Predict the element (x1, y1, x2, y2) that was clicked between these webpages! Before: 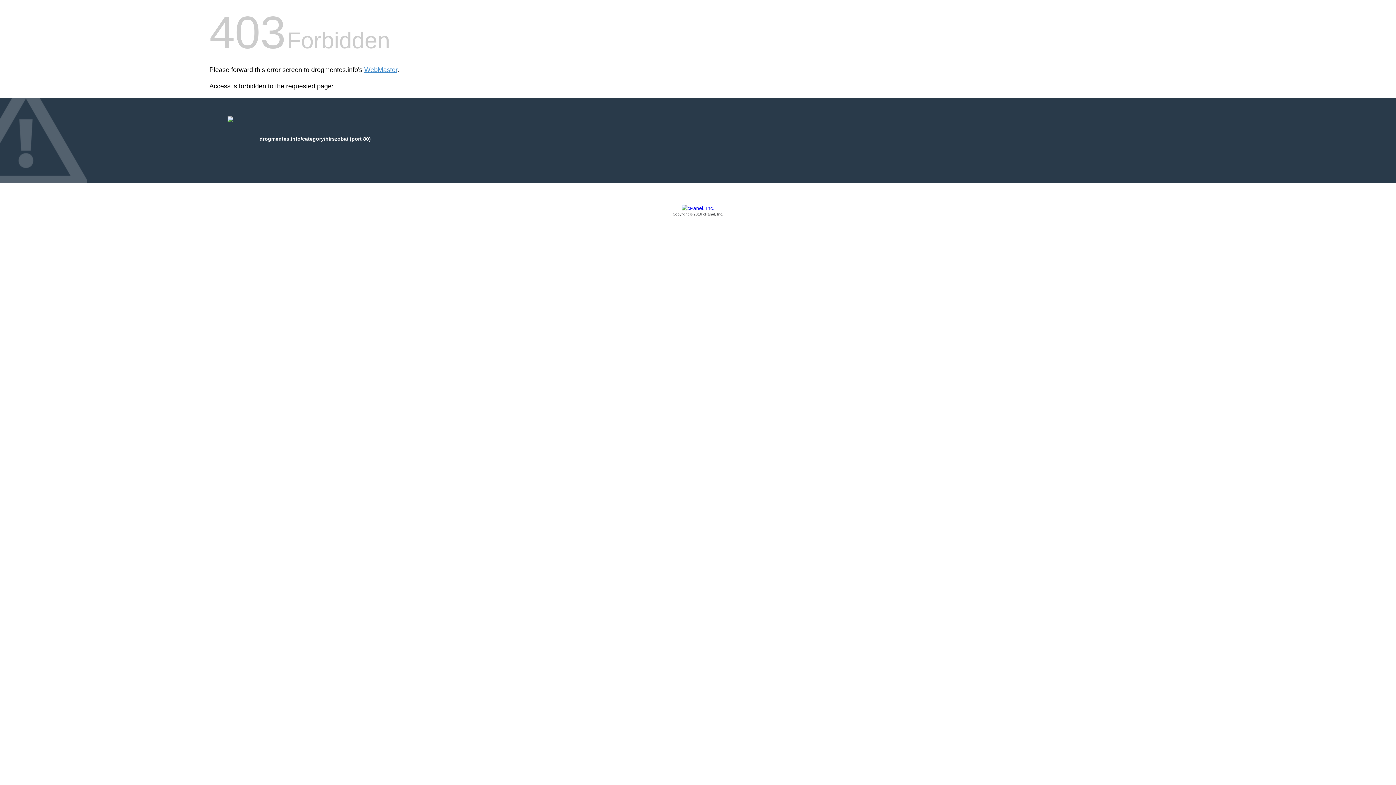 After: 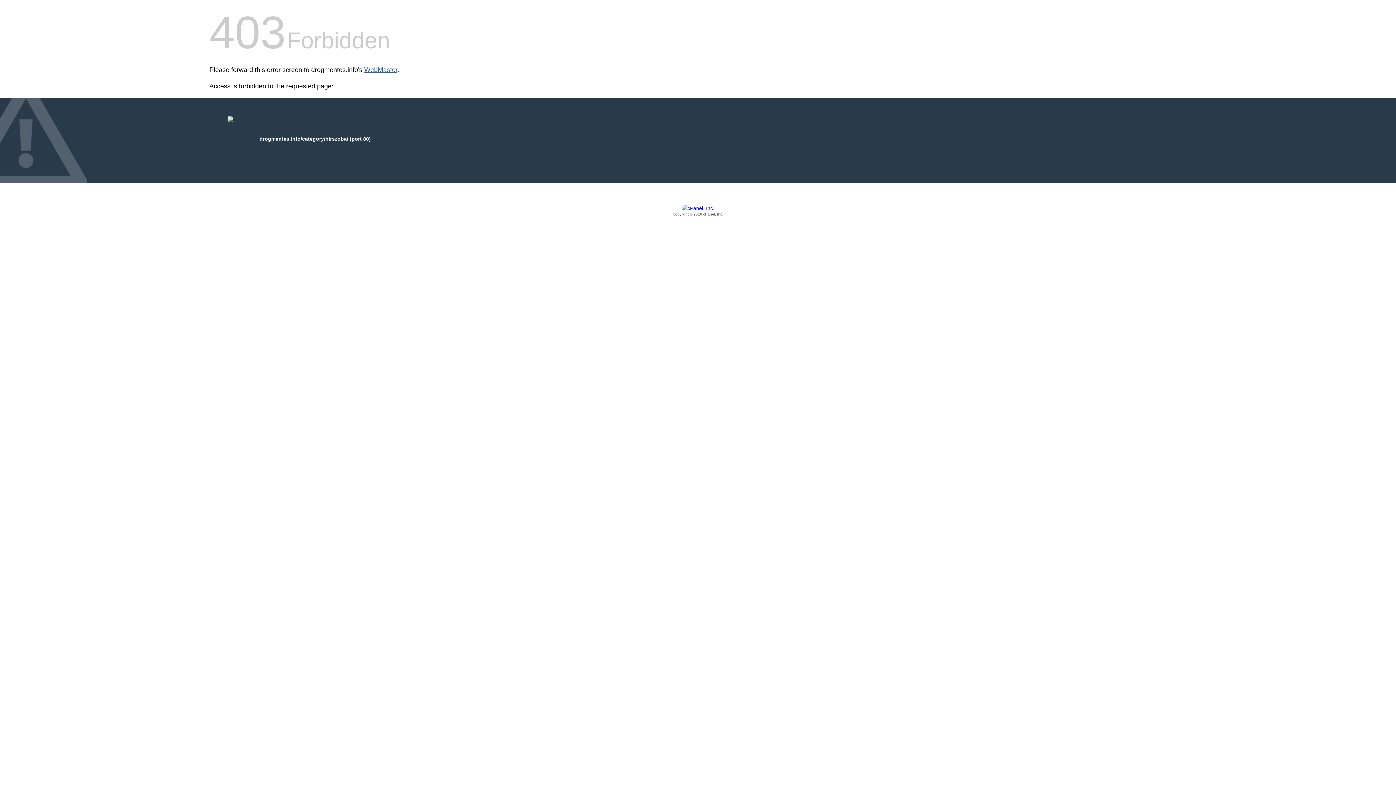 Action: bbox: (364, 66, 397, 73) label: WebMaster